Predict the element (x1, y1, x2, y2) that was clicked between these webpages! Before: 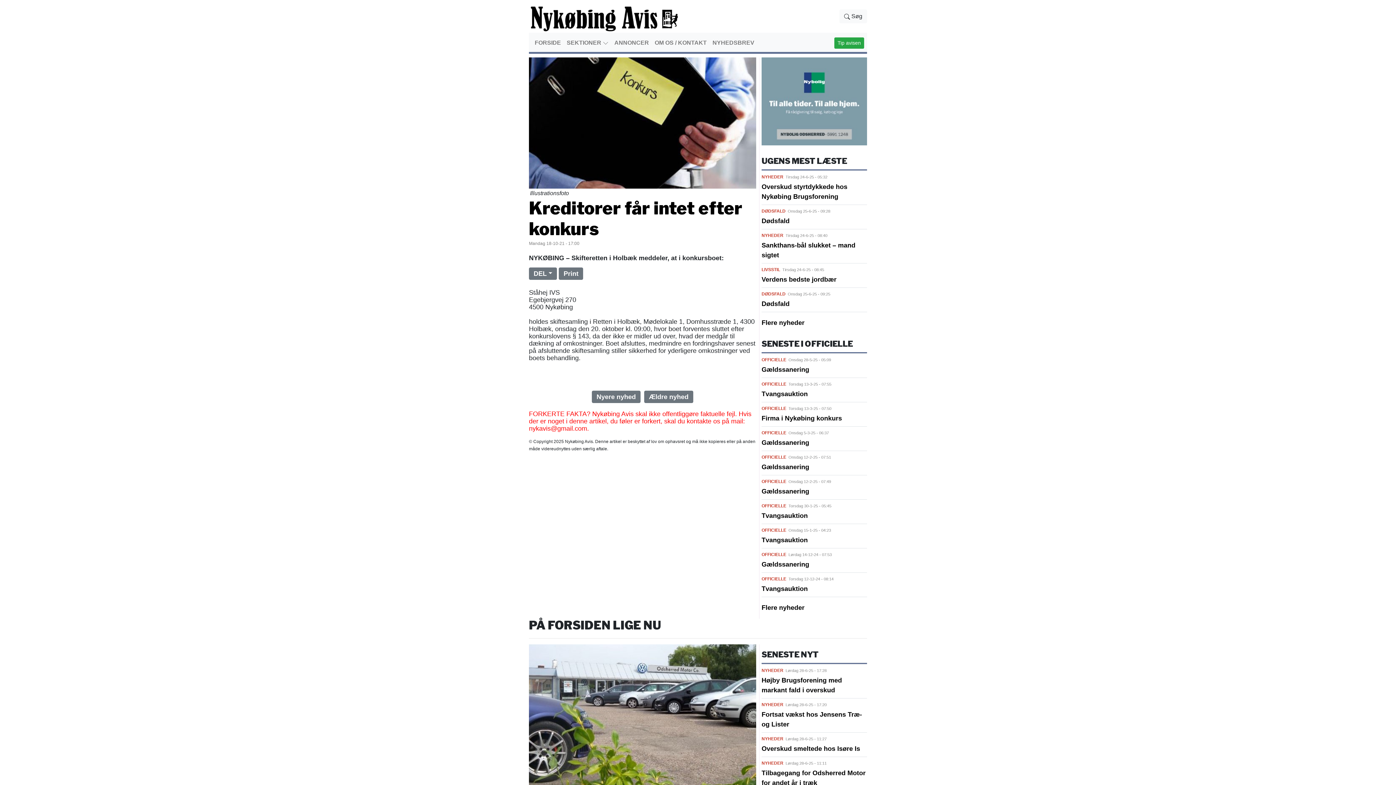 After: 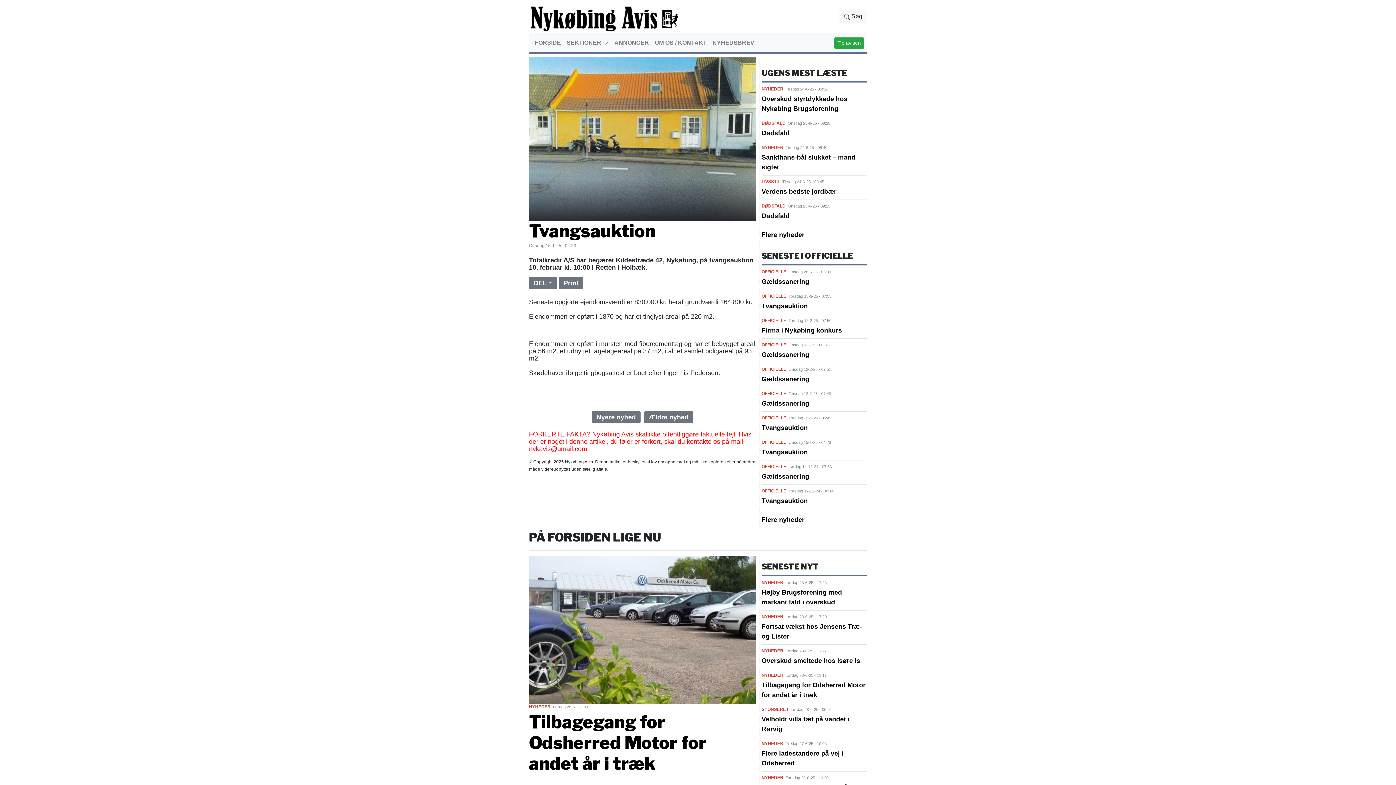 Action: label: Tvangsauktion bbox: (761, 536, 807, 543)